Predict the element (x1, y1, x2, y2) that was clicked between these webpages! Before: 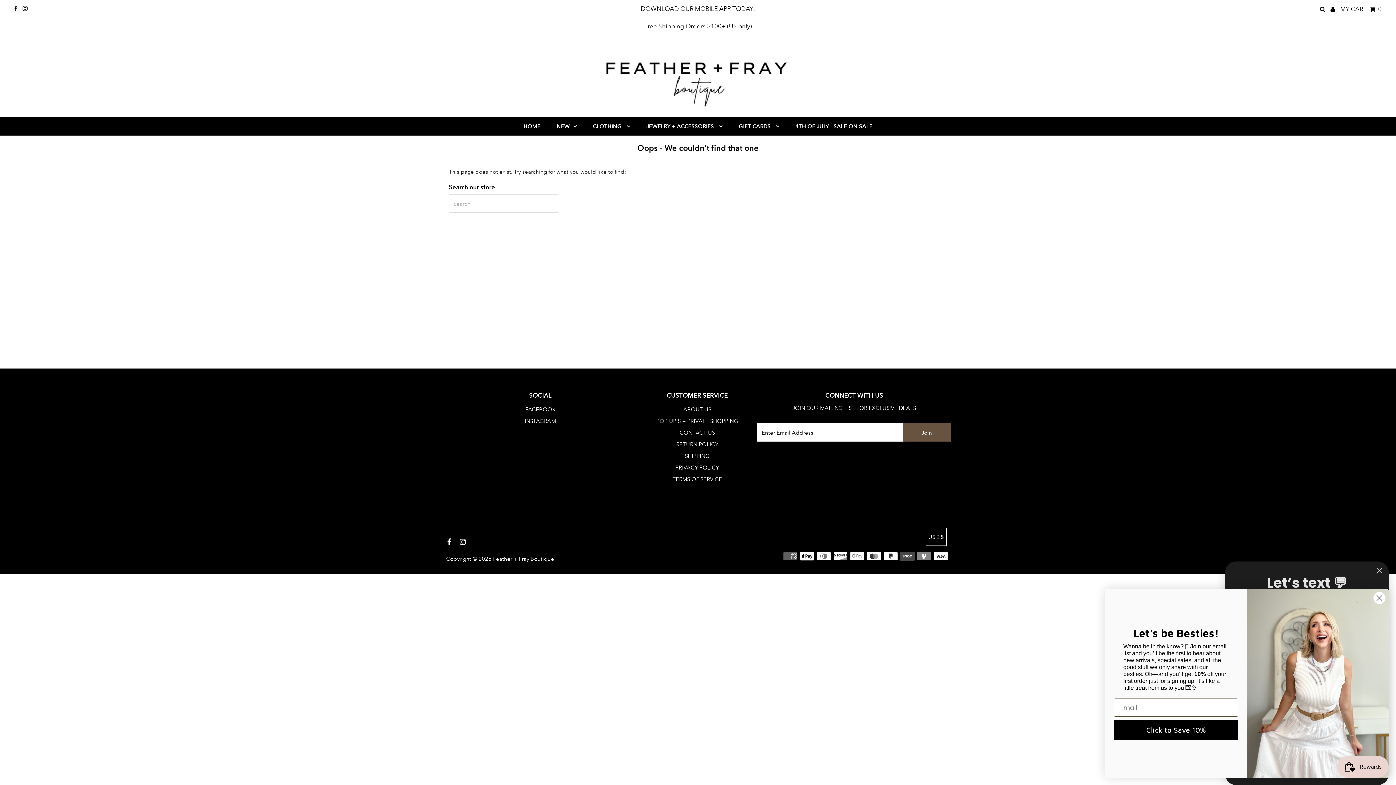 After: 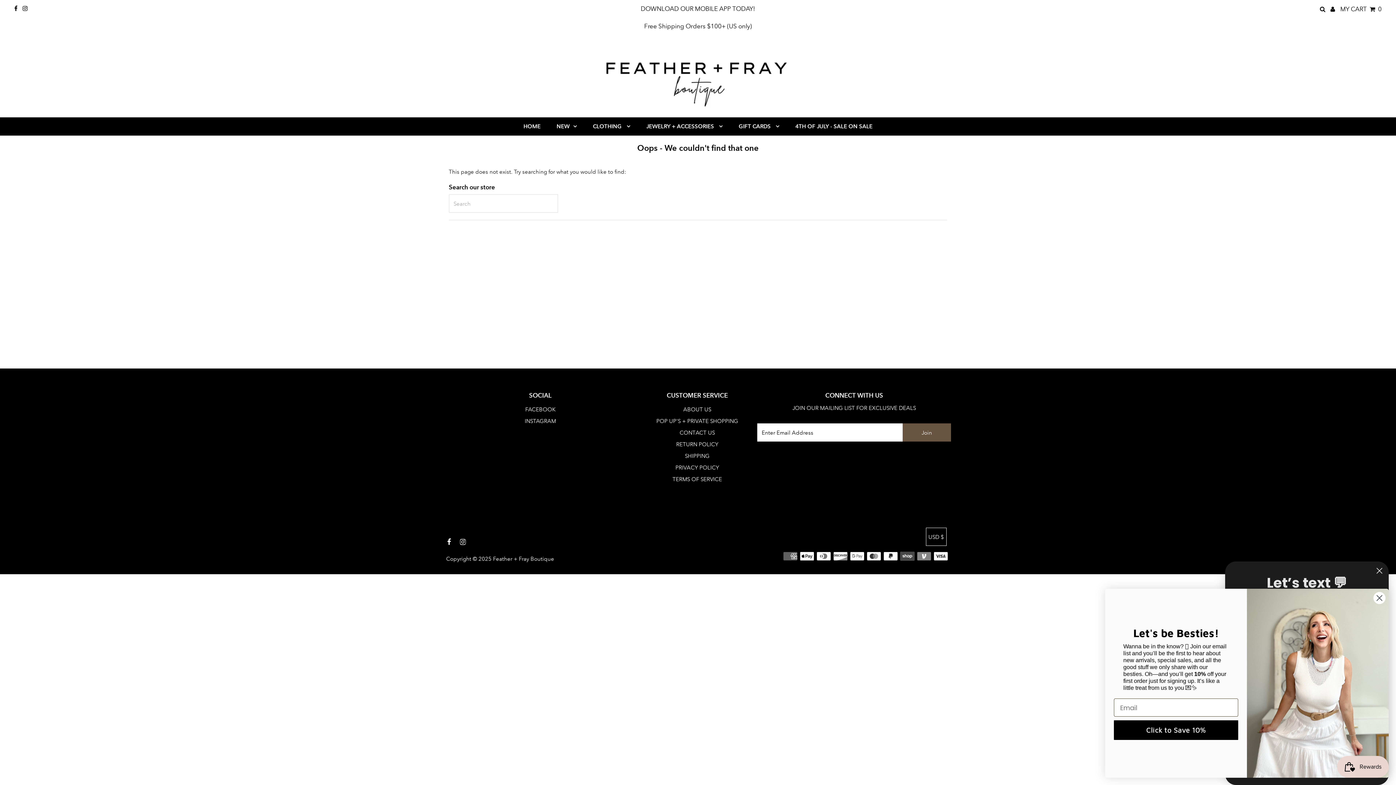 Action: bbox: (460, 539, 465, 546)